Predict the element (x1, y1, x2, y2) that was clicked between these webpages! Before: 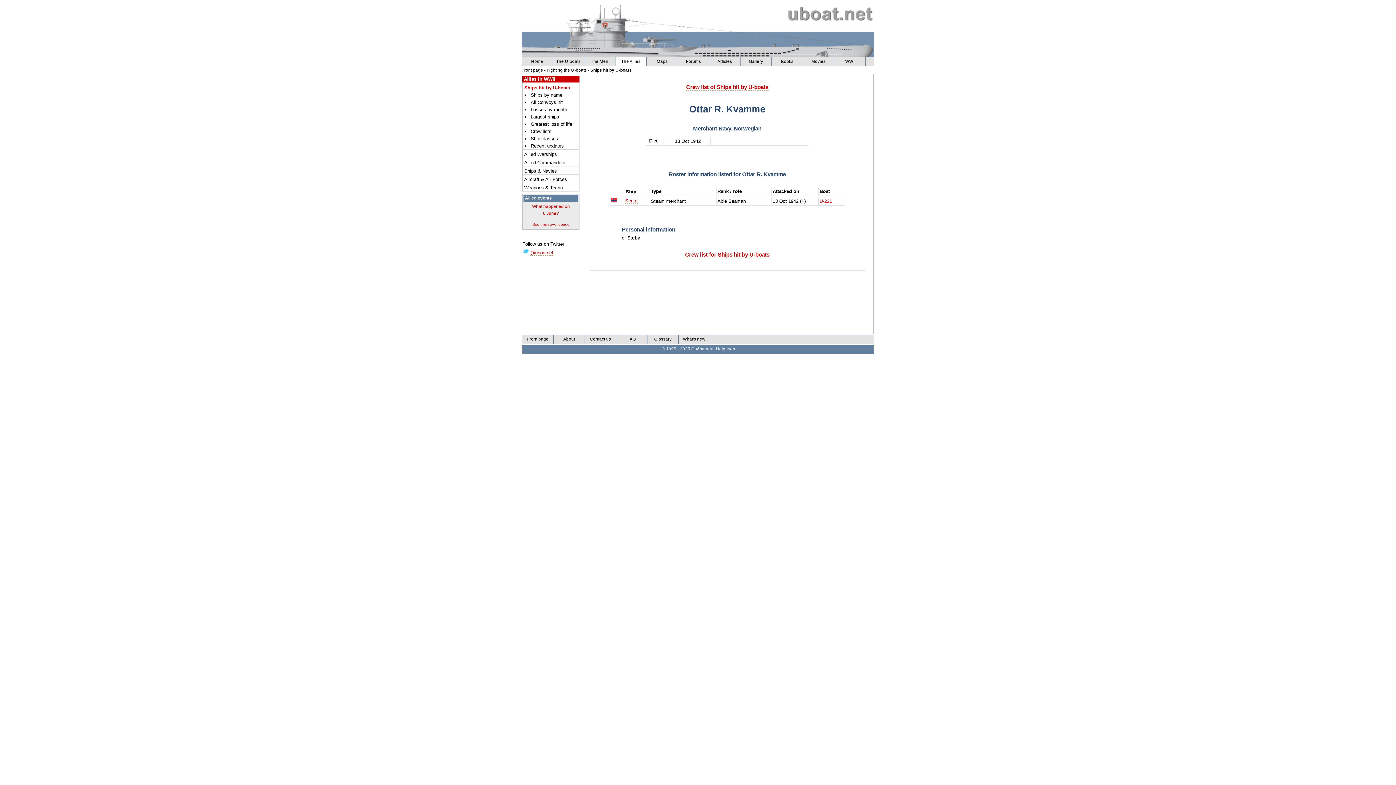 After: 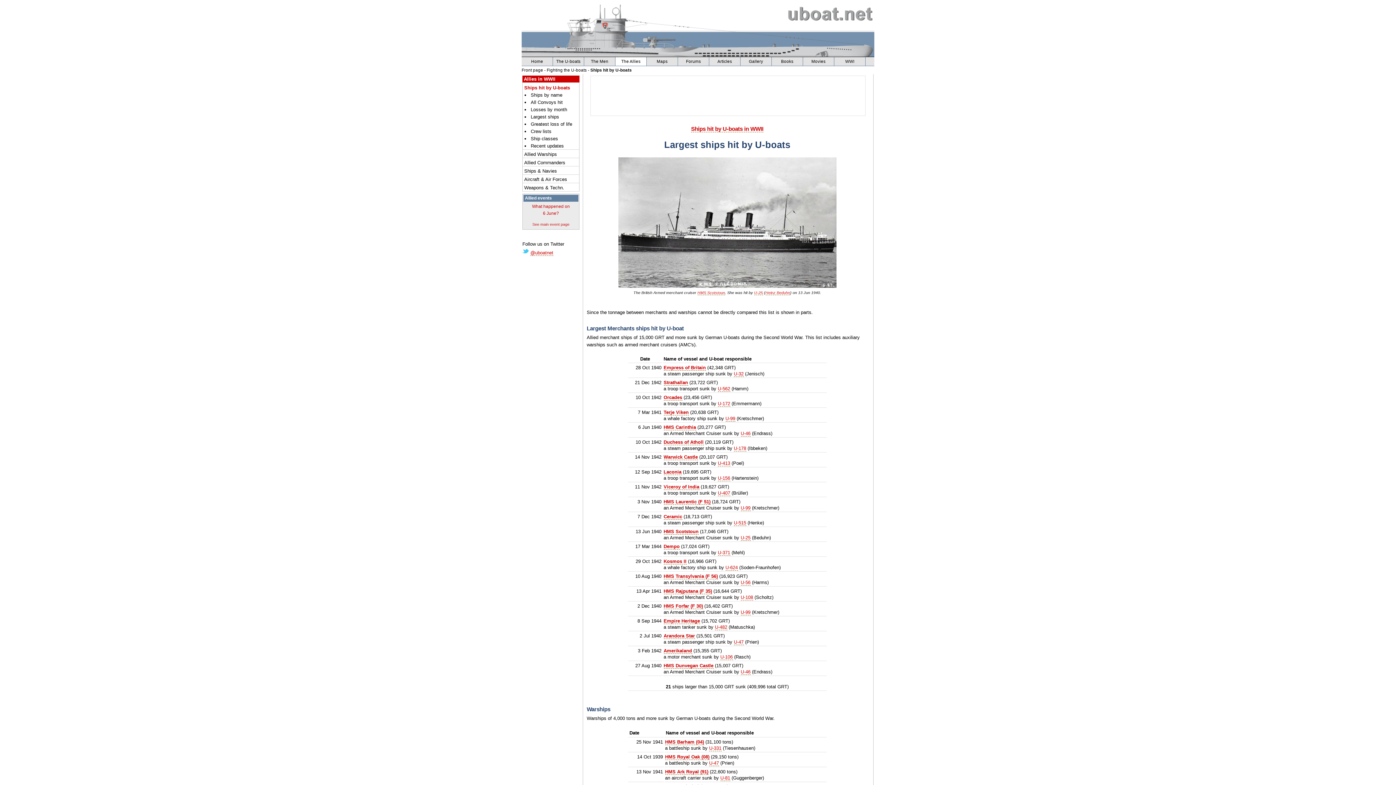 Action: bbox: (530, 114, 579, 119) label: Largest ships